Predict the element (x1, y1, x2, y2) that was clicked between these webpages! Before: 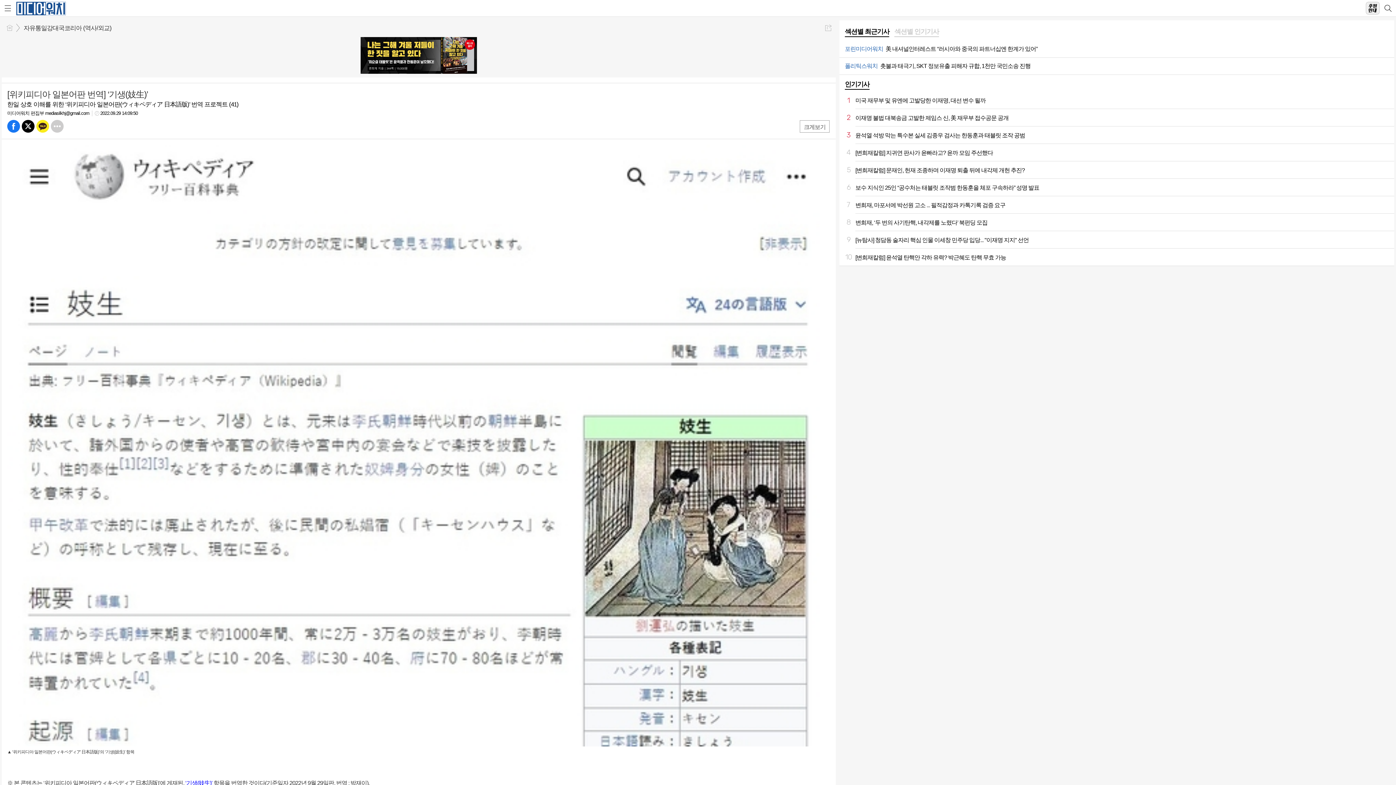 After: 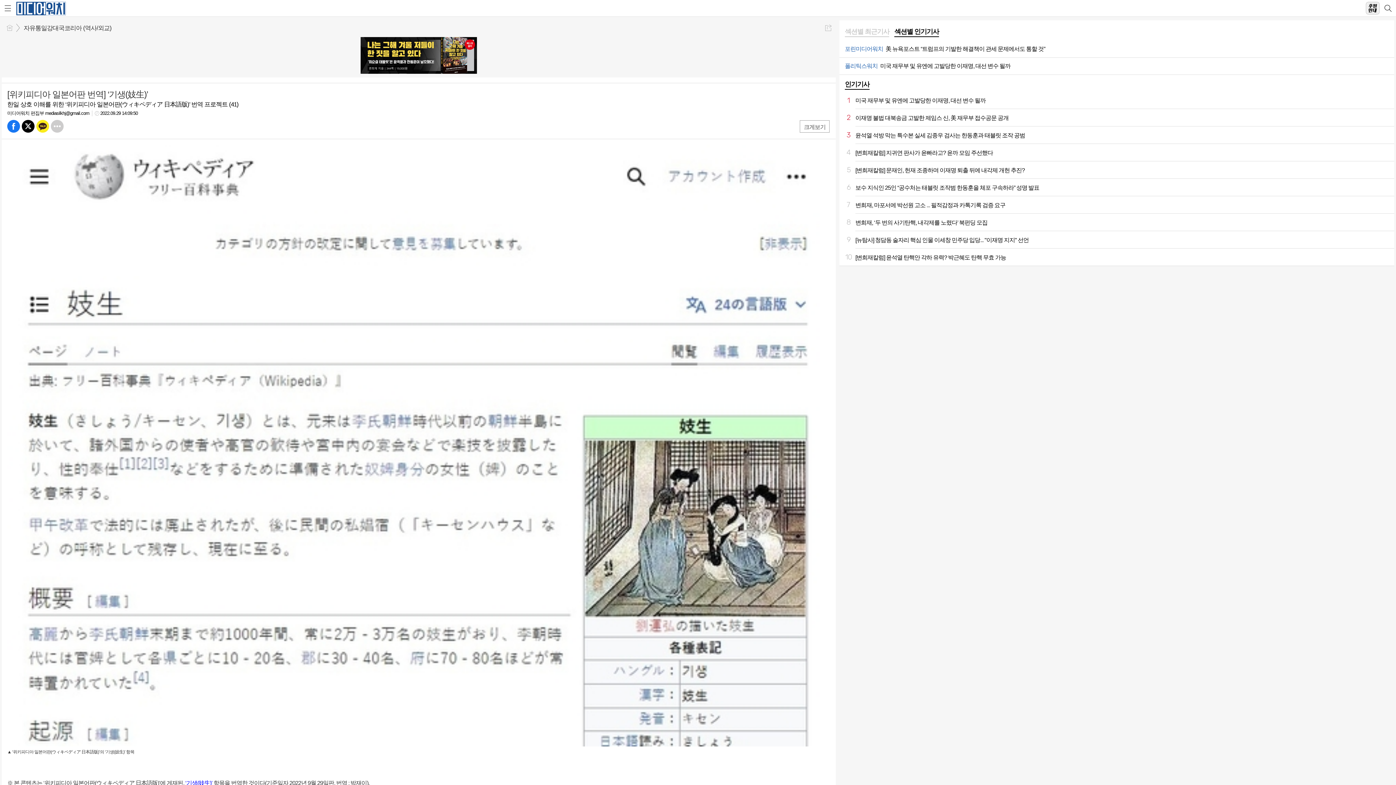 Action: bbox: (894, 27, 939, 37) label: 섹션별 인기기사